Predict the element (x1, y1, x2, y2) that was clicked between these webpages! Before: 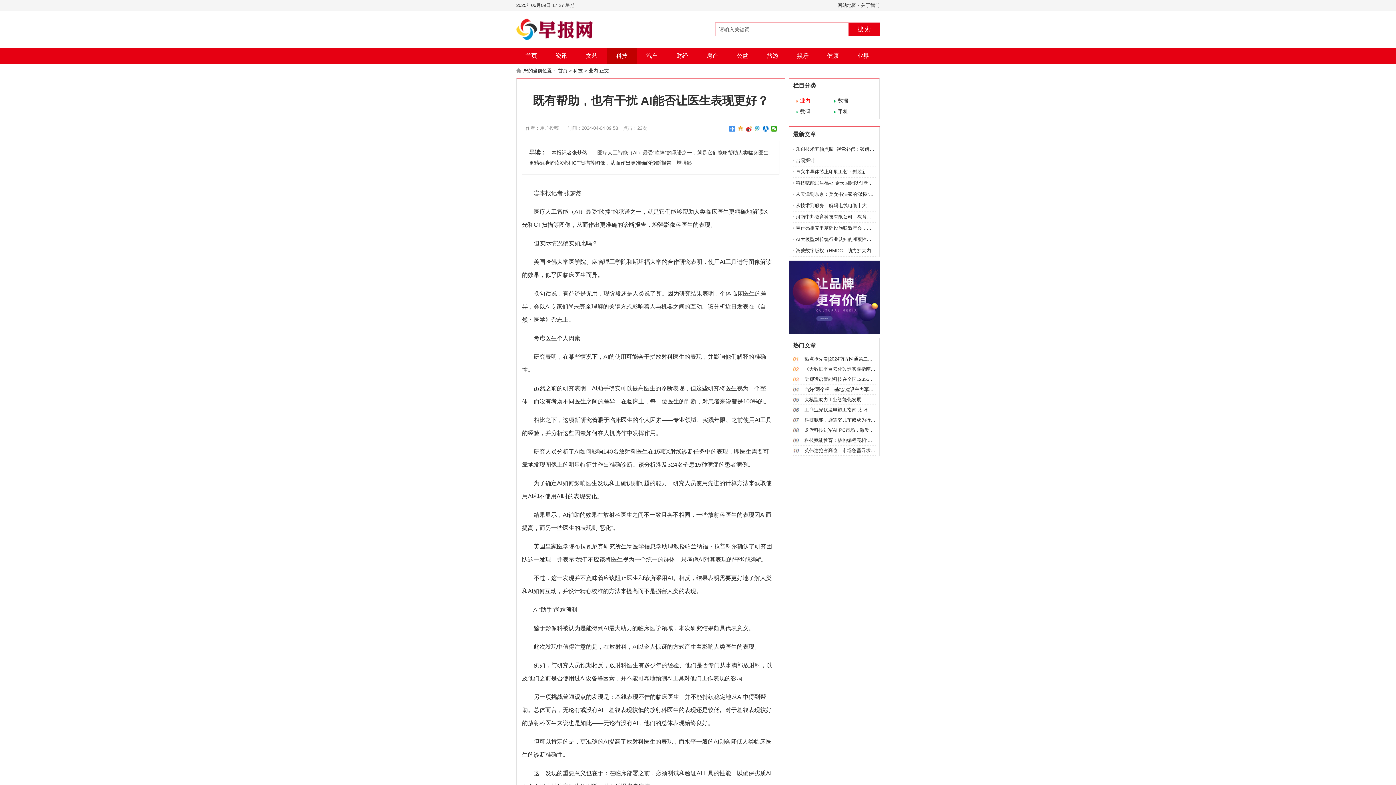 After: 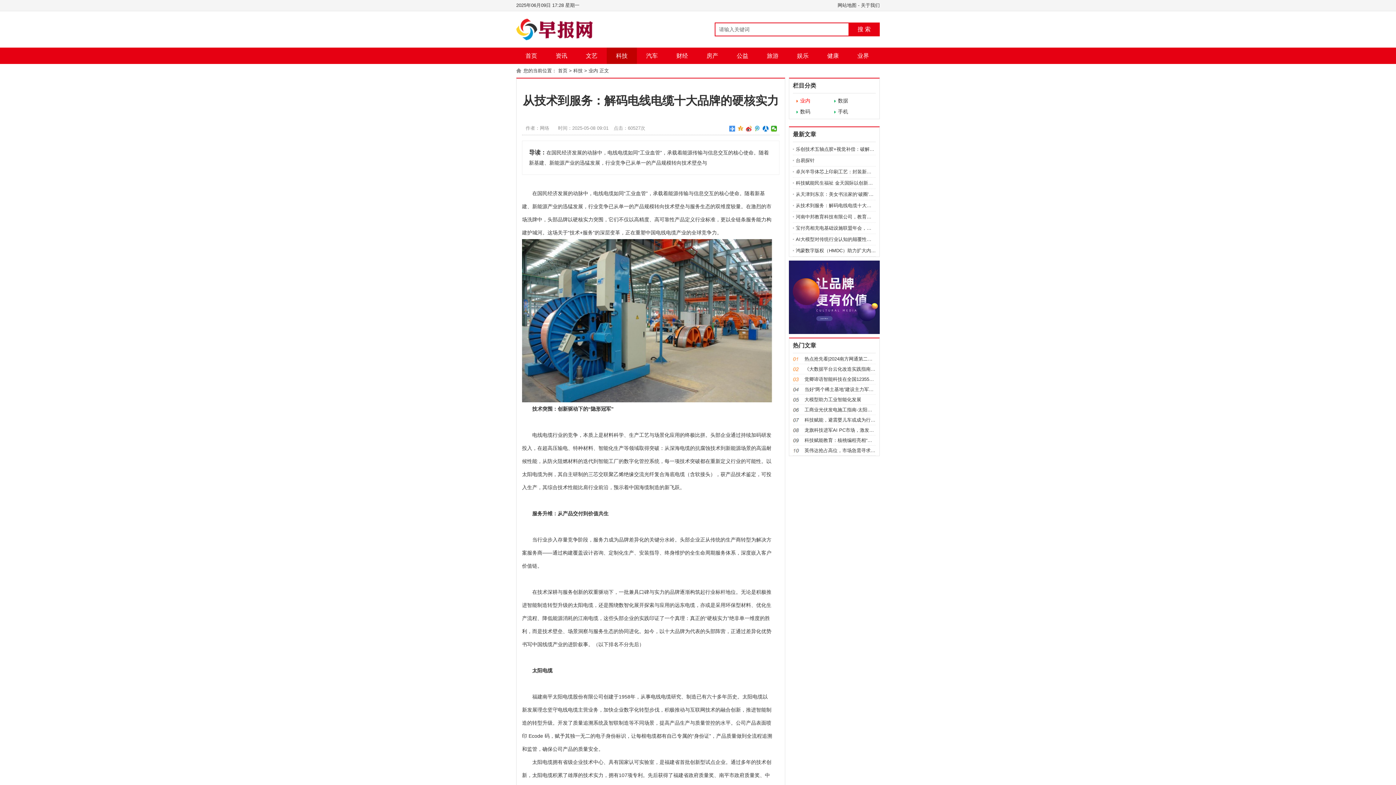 Action: label: 从技术到服务：解码电线电缆十大品牌的硬核实力 bbox: (796, 202, 900, 208)